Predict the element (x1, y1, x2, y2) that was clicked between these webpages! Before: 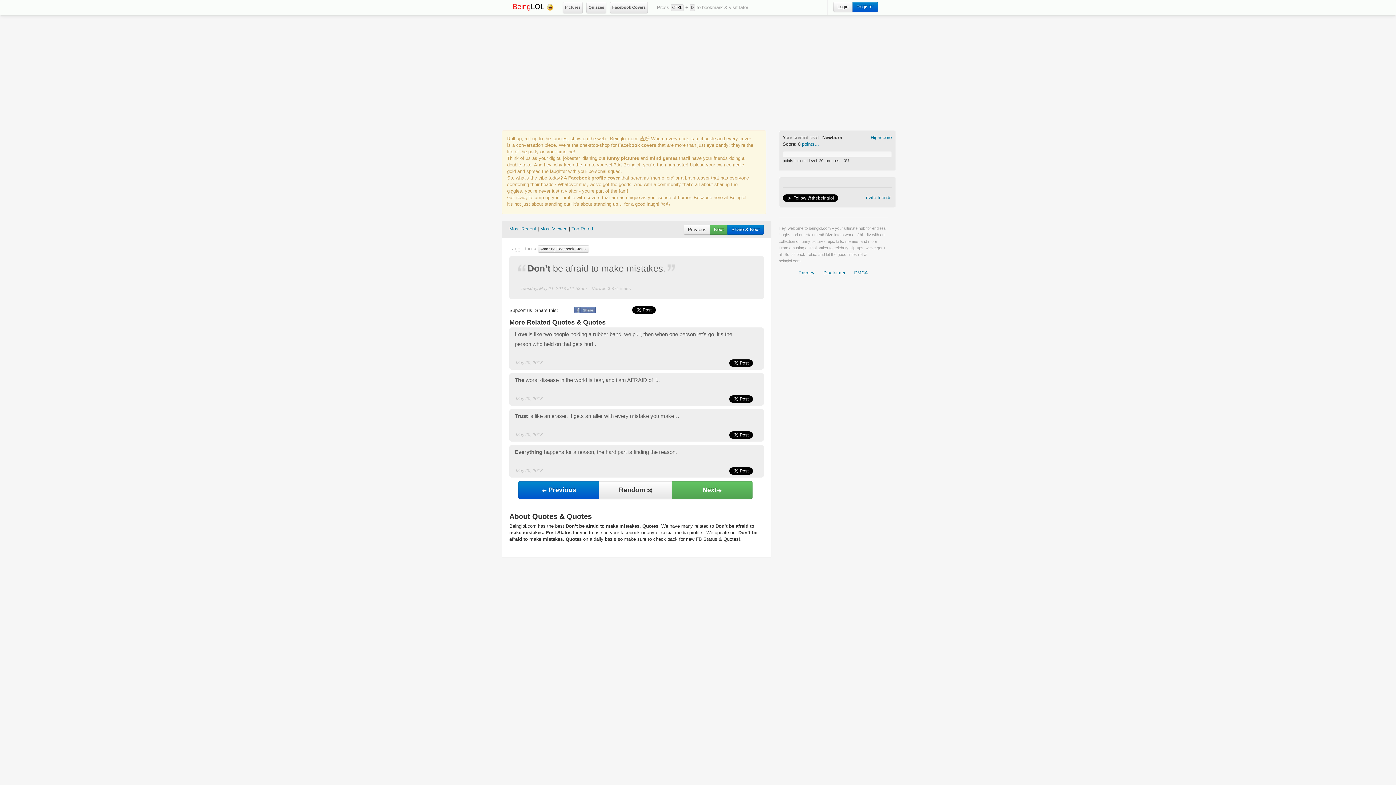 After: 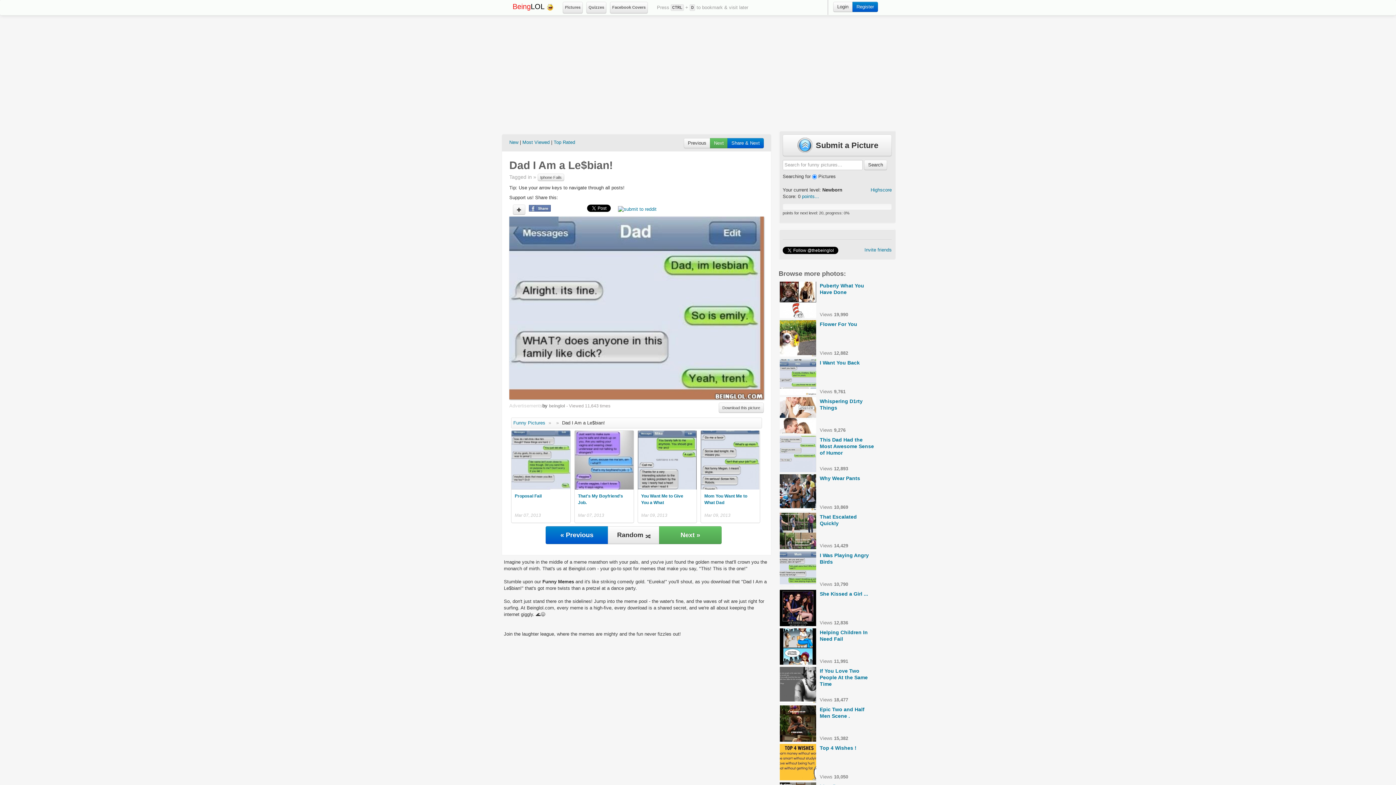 Action: label: Amazing Facebook Status bbox: (537, 245, 589, 252)